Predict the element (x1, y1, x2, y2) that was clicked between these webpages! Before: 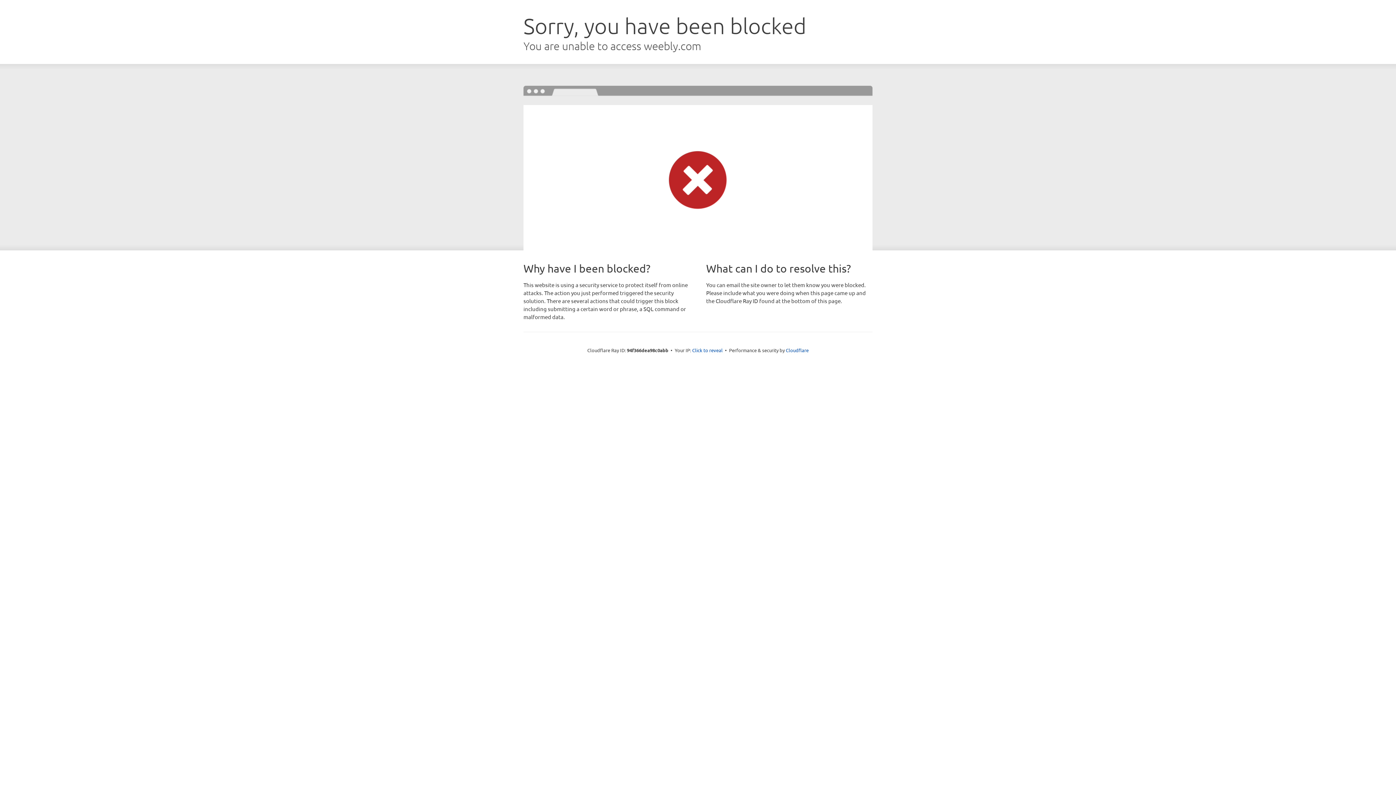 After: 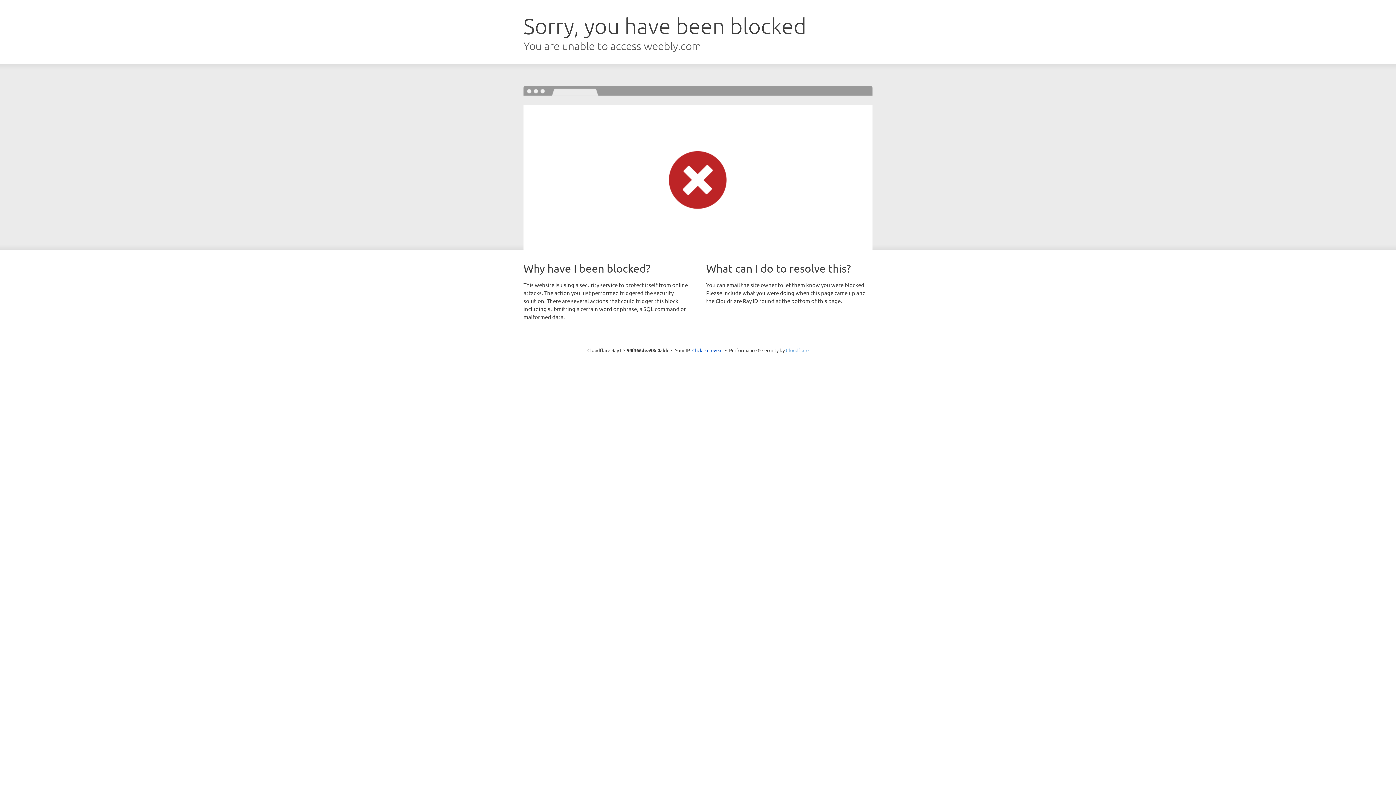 Action: label: Cloudflare bbox: (786, 347, 808, 353)